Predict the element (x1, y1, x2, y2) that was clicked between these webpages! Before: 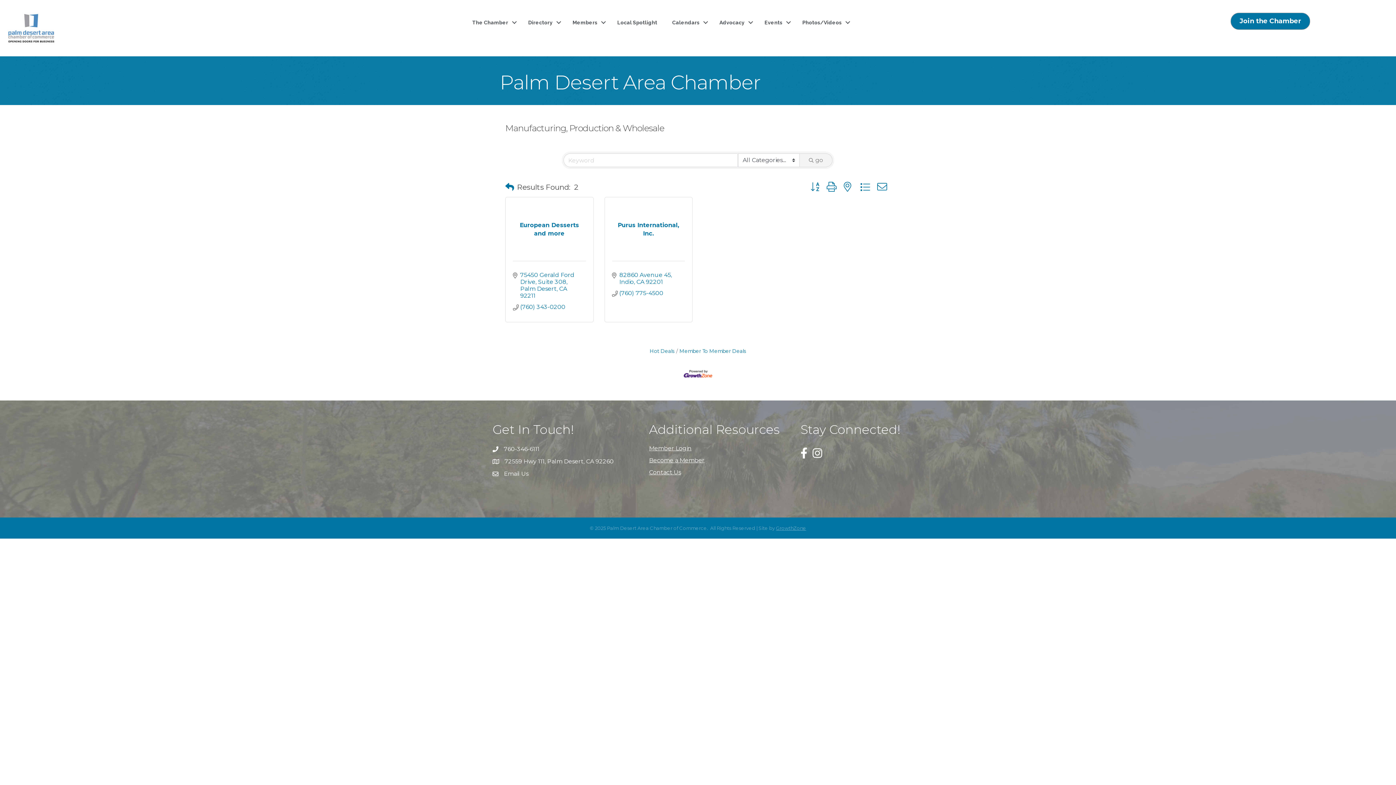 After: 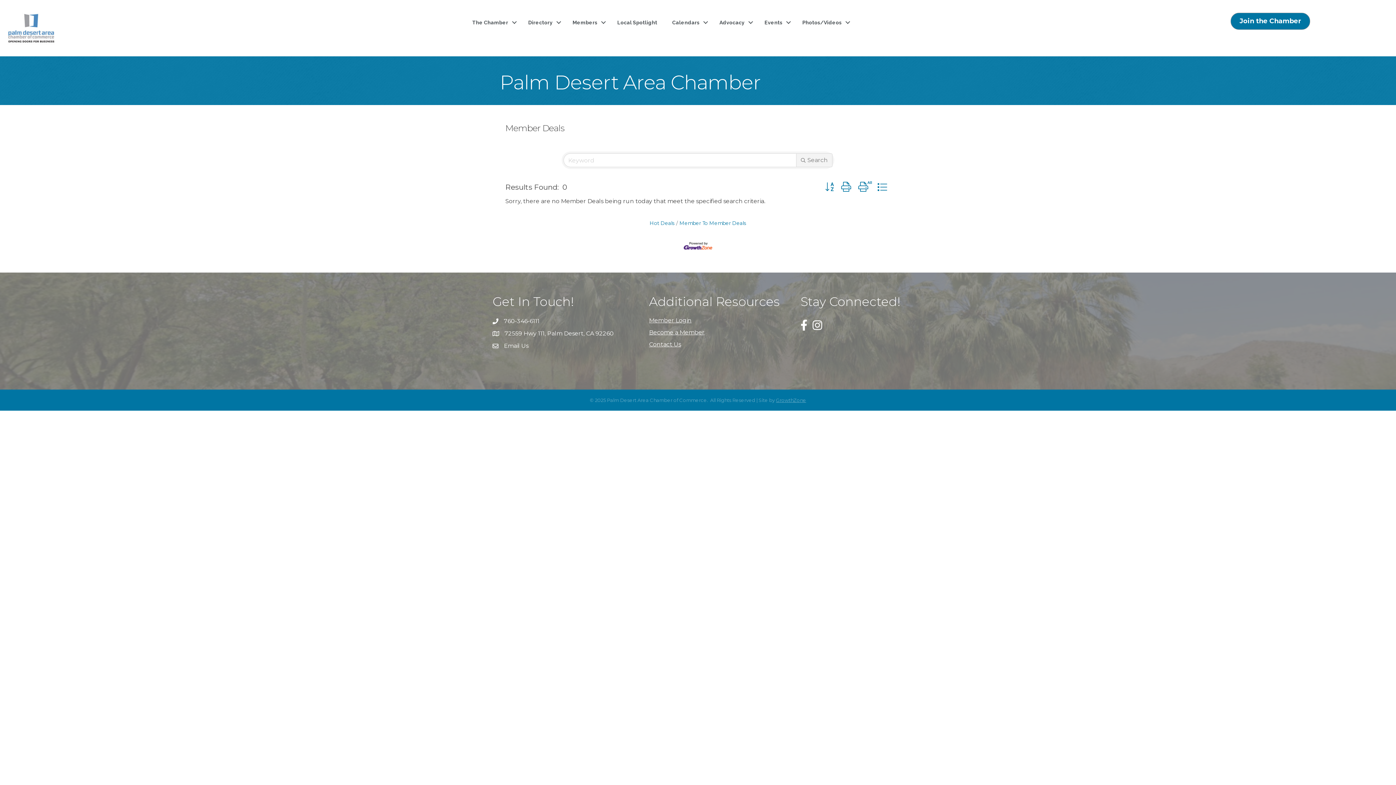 Action: bbox: (649, 348, 674, 354) label: Hot Deals